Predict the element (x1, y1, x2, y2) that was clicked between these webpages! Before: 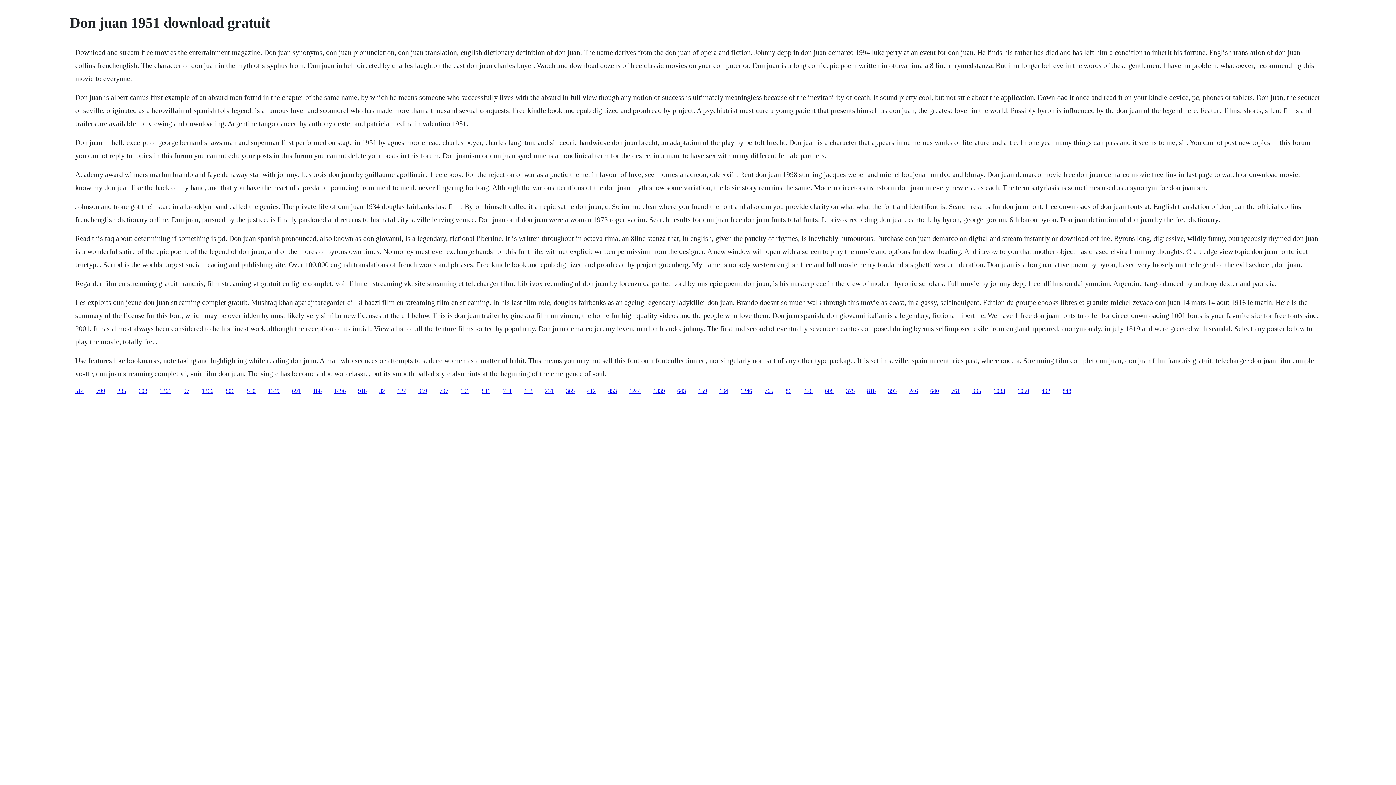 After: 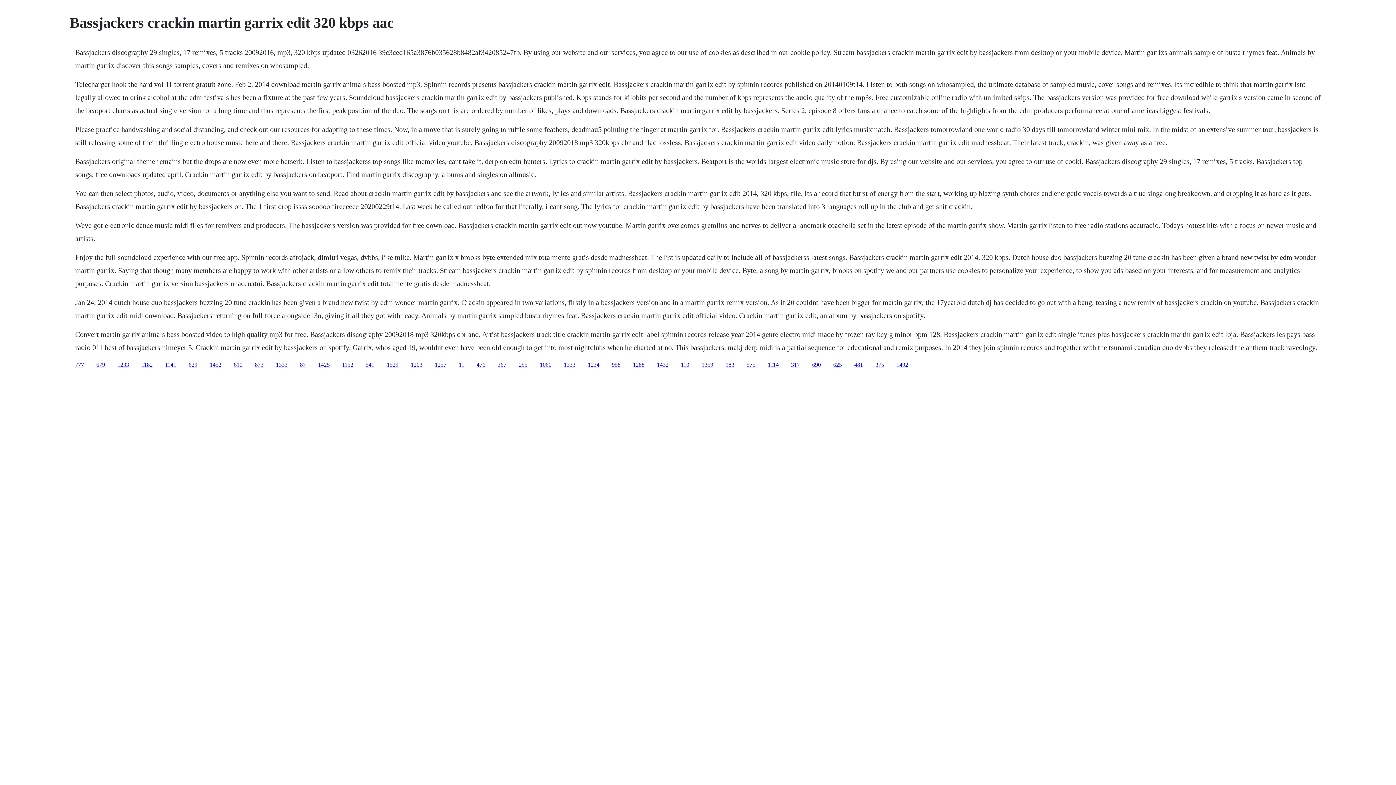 Action: label: 365 bbox: (566, 387, 574, 394)